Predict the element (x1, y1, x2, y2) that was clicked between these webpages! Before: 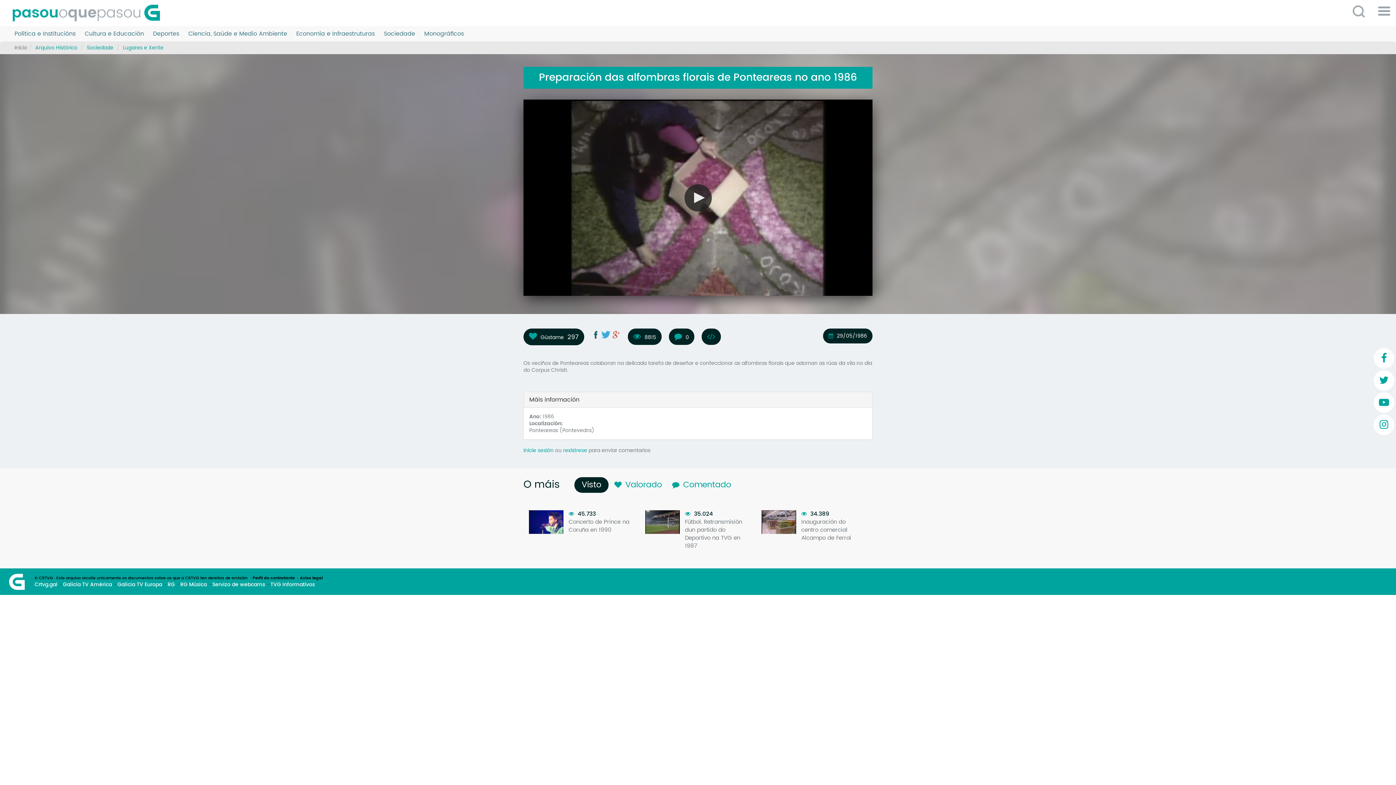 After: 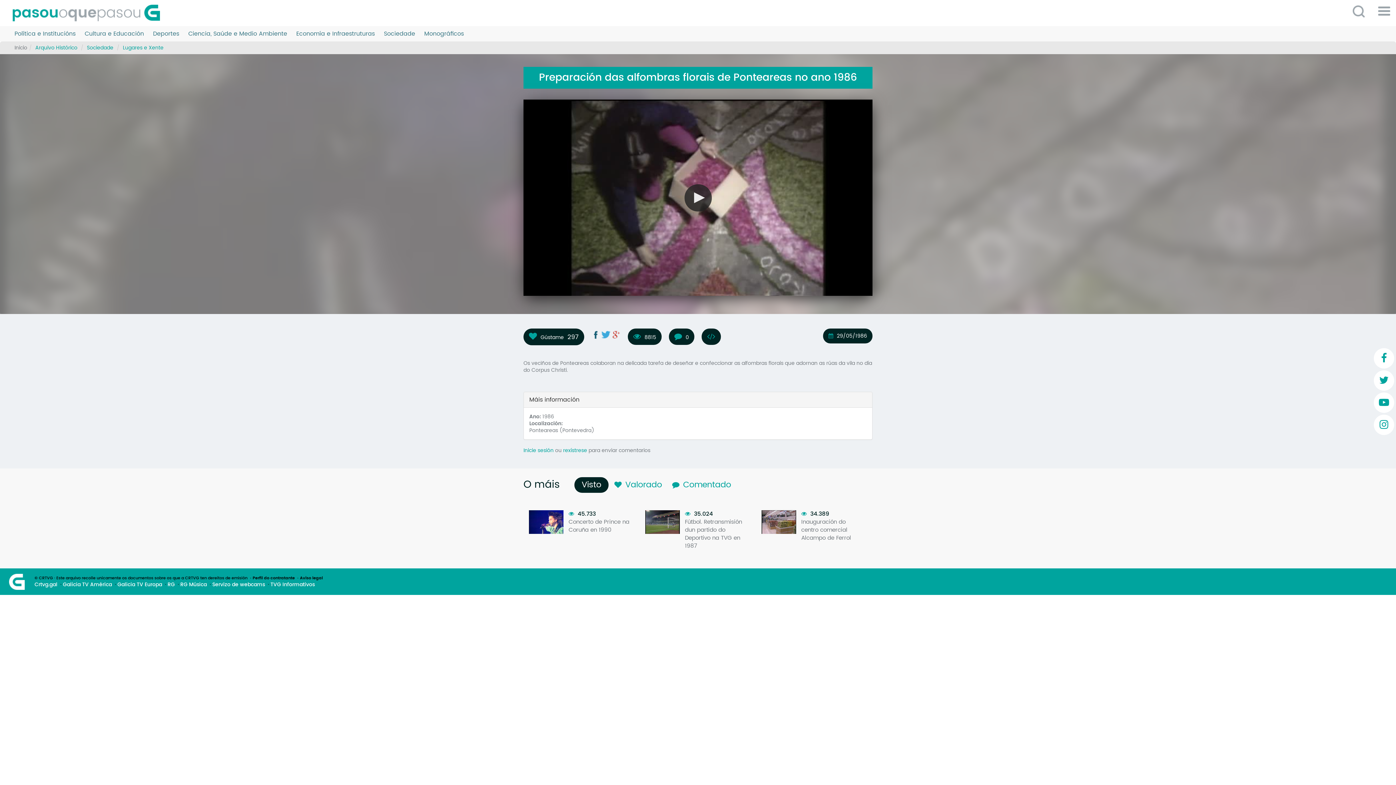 Action: bbox: (1374, 414, 1394, 435)